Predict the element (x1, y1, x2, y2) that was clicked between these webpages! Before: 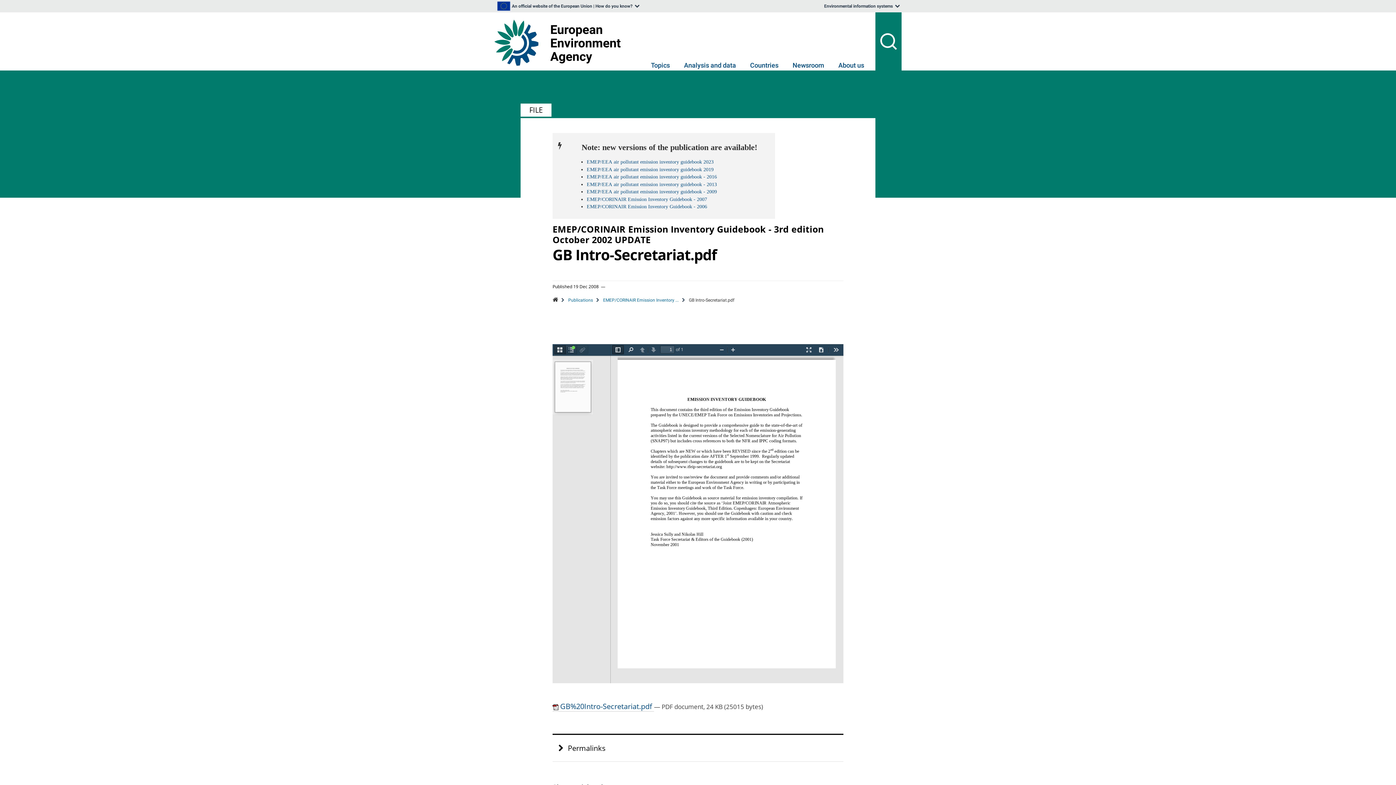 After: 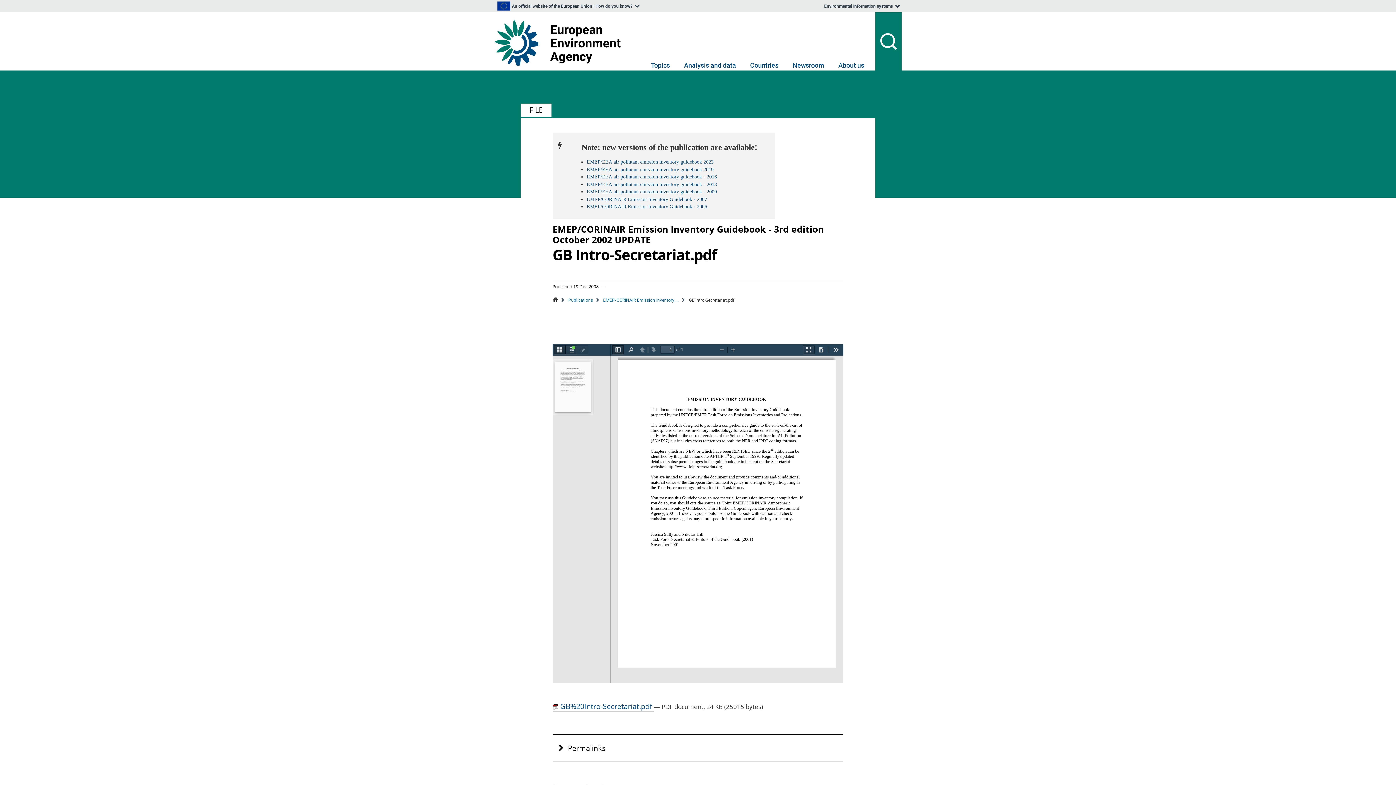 Action: bbox: (803, 345, 814, 354) label: Presentation Mode